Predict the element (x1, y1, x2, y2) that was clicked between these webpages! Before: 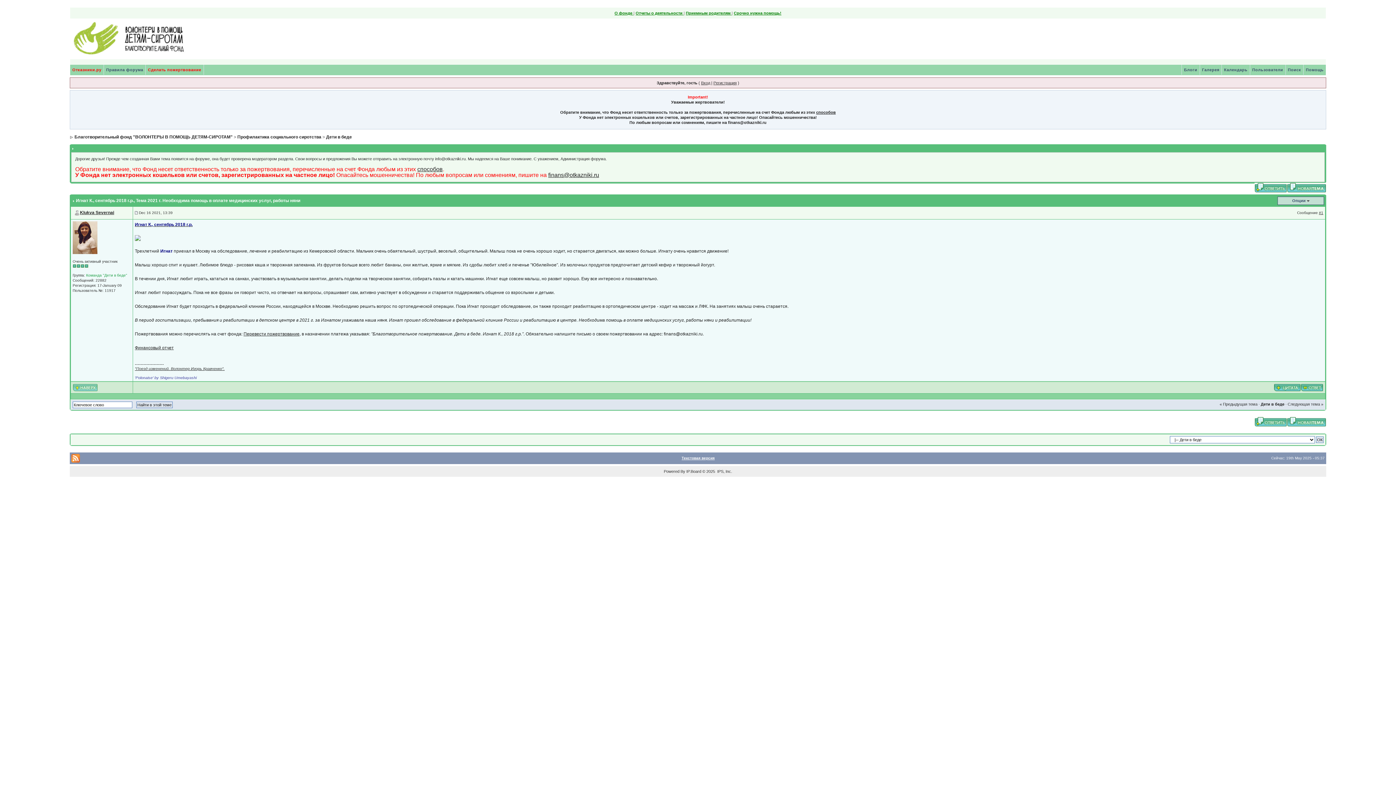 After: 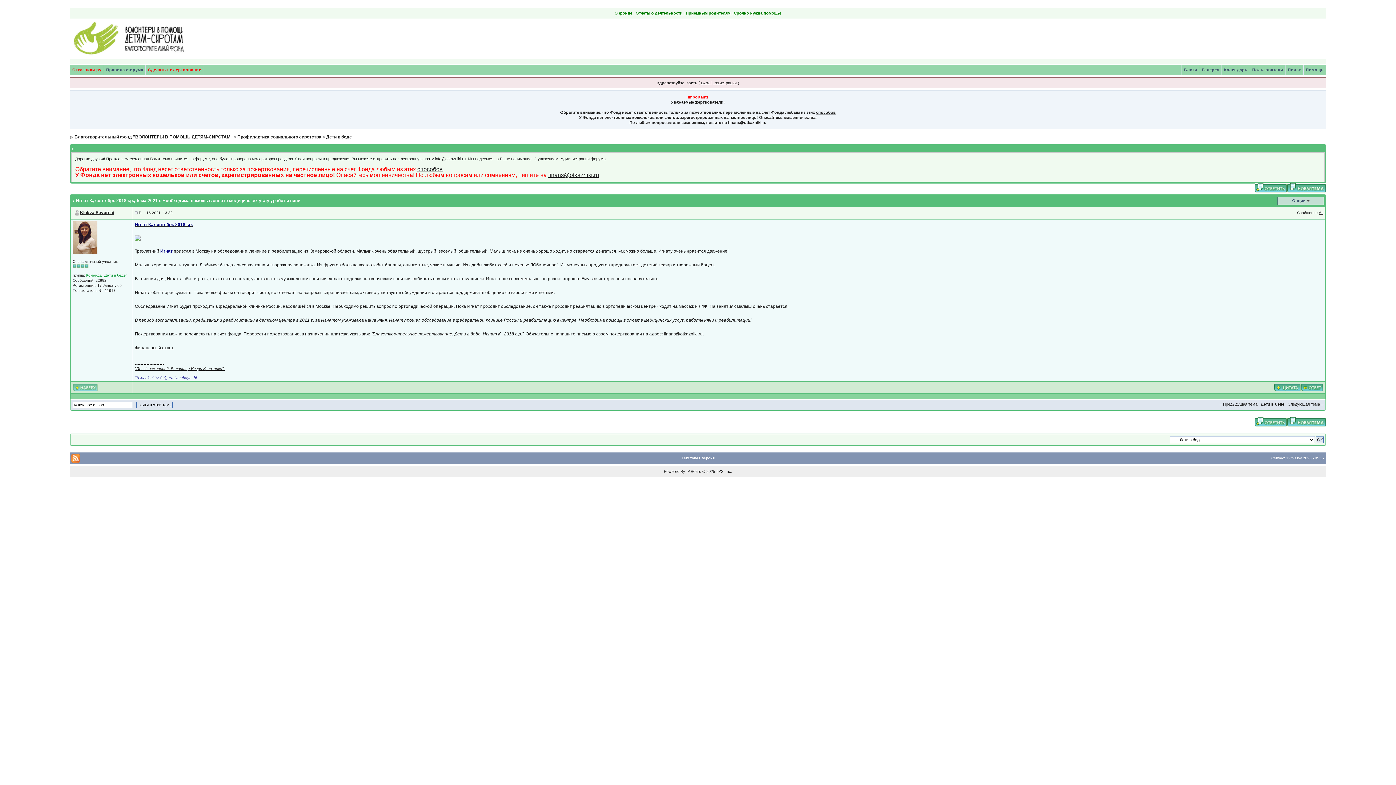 Action: label: Сделать пожертвование bbox: (145, 67, 203, 72)